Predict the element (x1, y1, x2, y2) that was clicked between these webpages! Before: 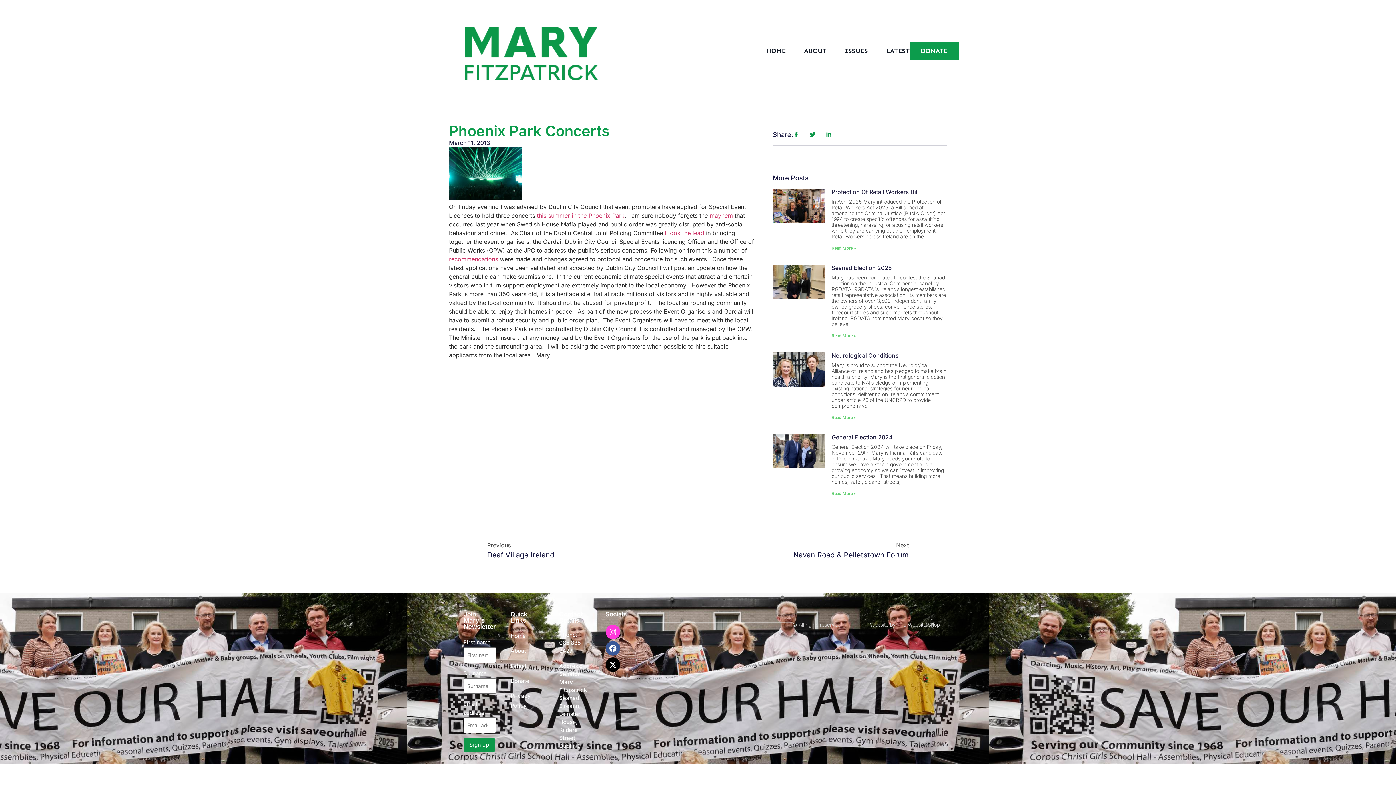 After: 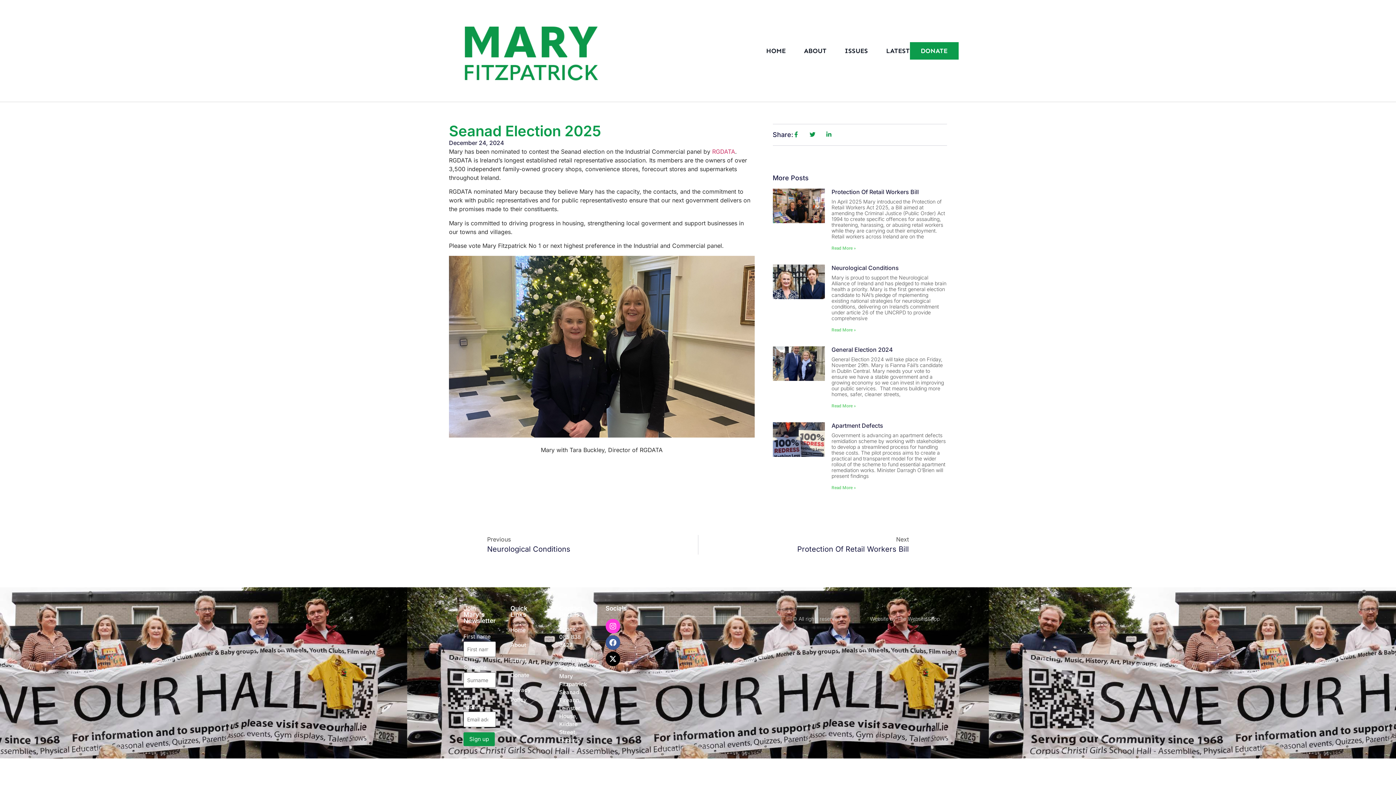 Action: label: Seanad Election 2025 bbox: (831, 264, 892, 271)